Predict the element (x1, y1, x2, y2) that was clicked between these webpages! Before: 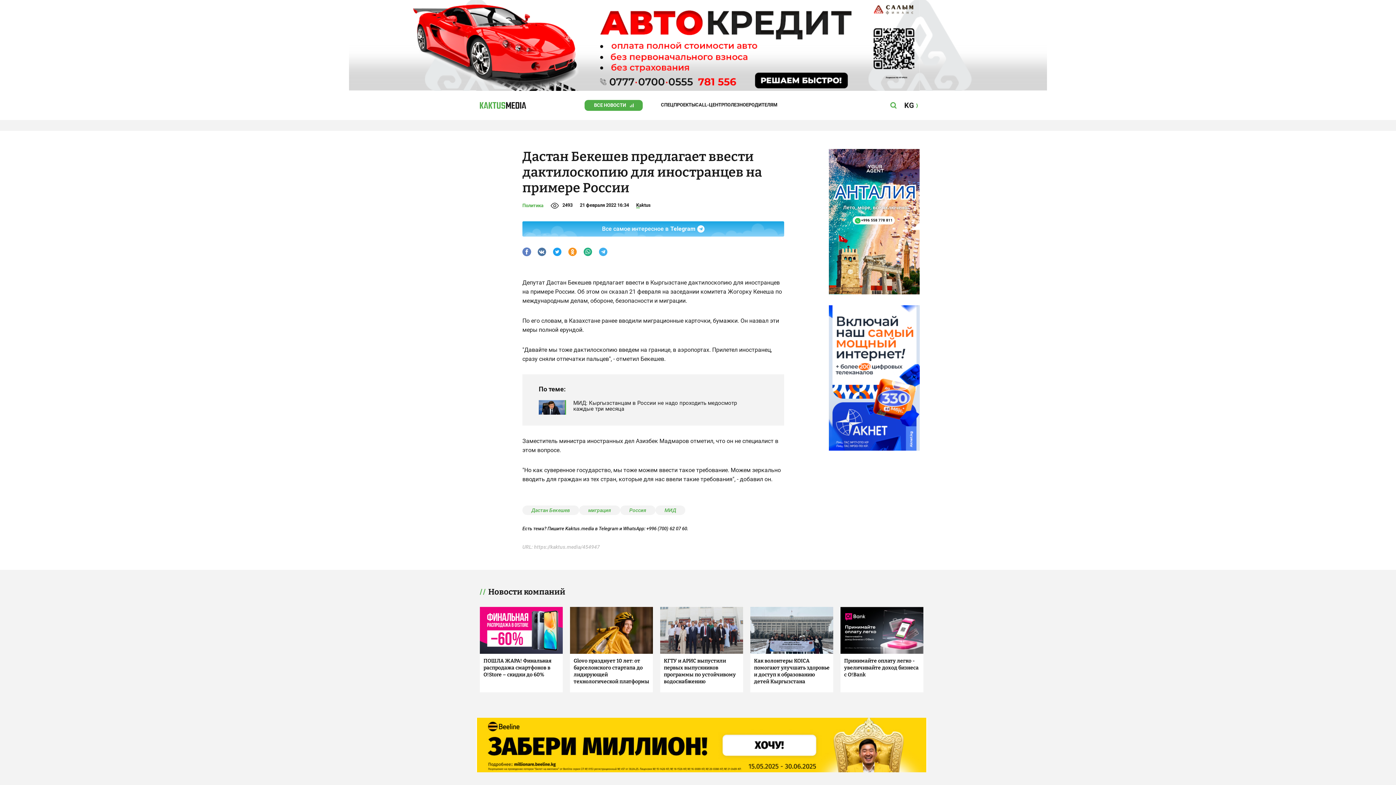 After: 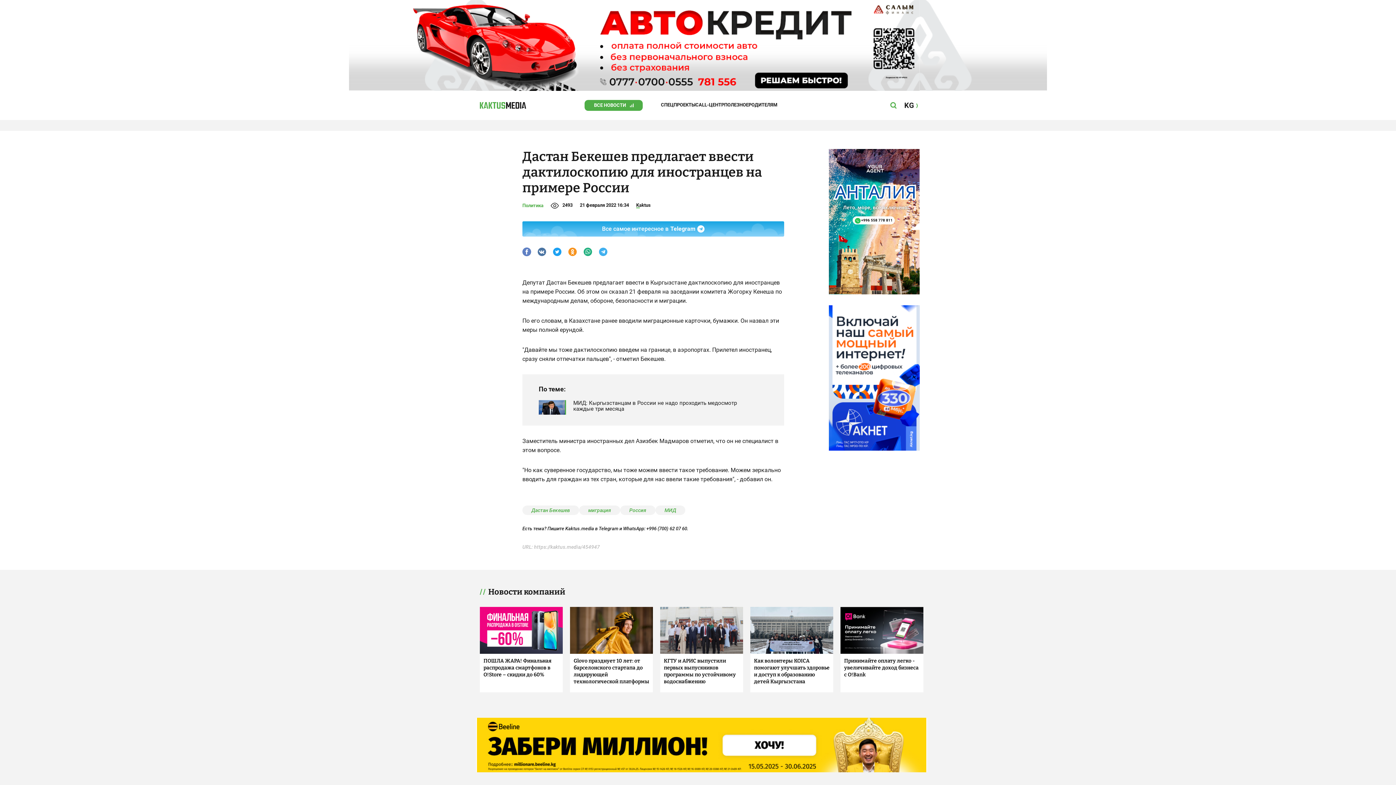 Action: bbox: (598, 247, 607, 256)